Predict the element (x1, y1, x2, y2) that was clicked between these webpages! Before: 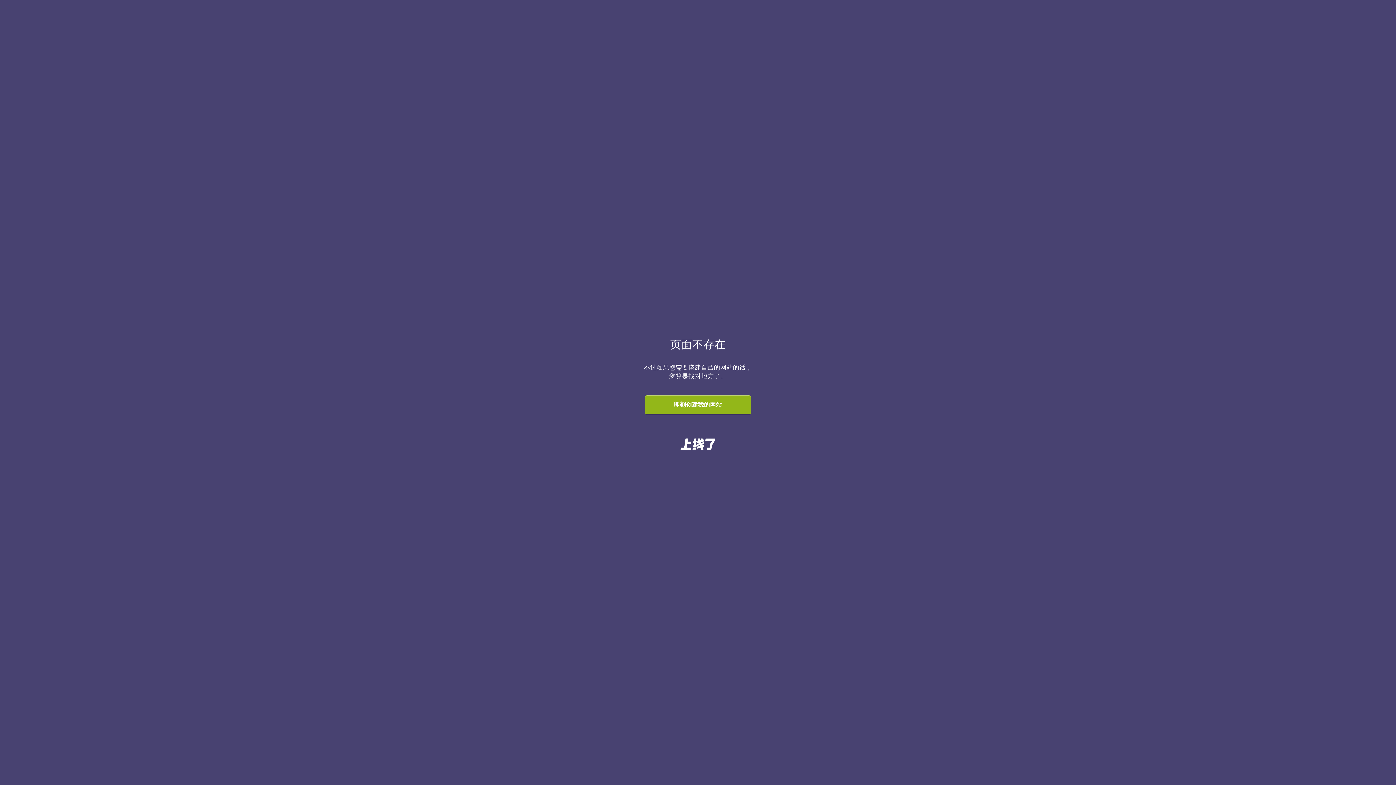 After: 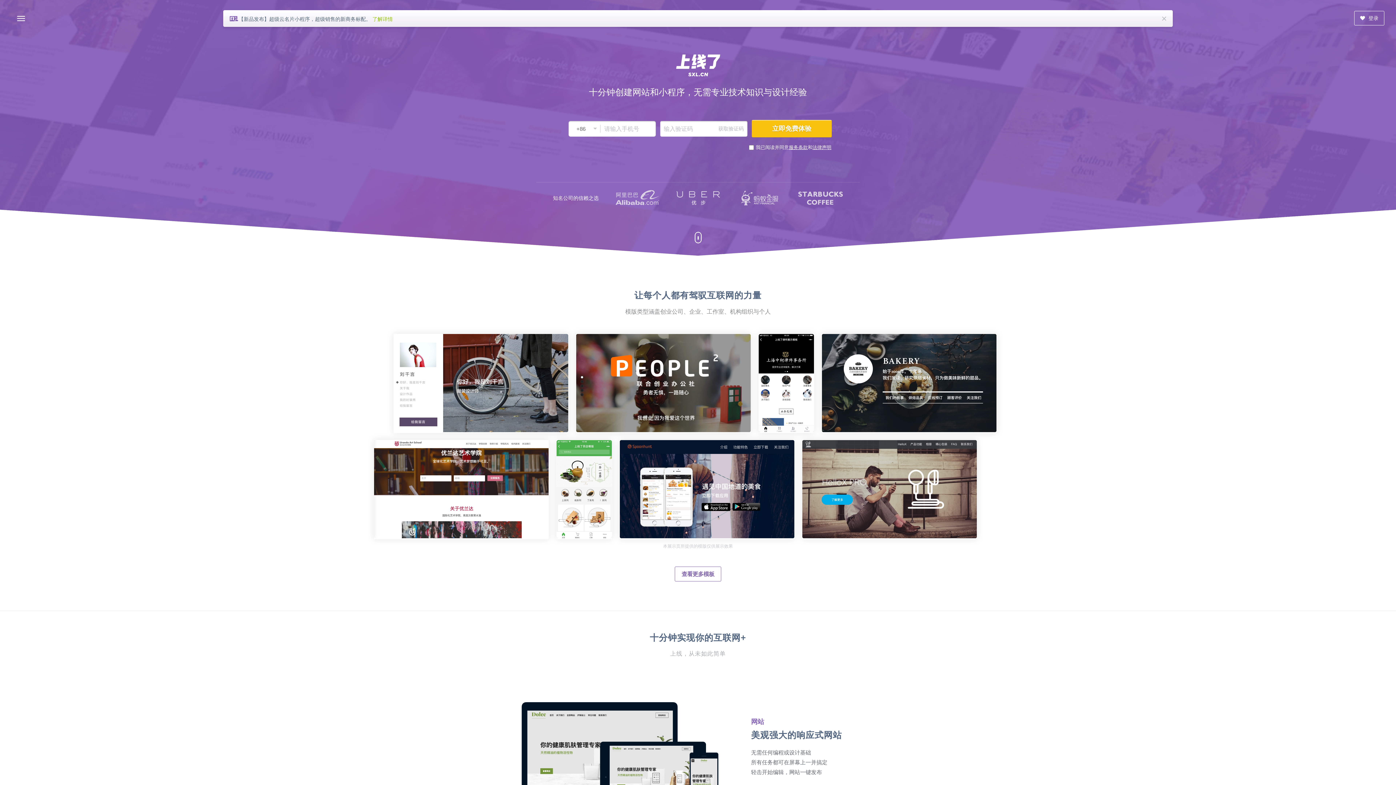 Action: label: 即刻创建我的网站 bbox: (645, 395, 751, 414)